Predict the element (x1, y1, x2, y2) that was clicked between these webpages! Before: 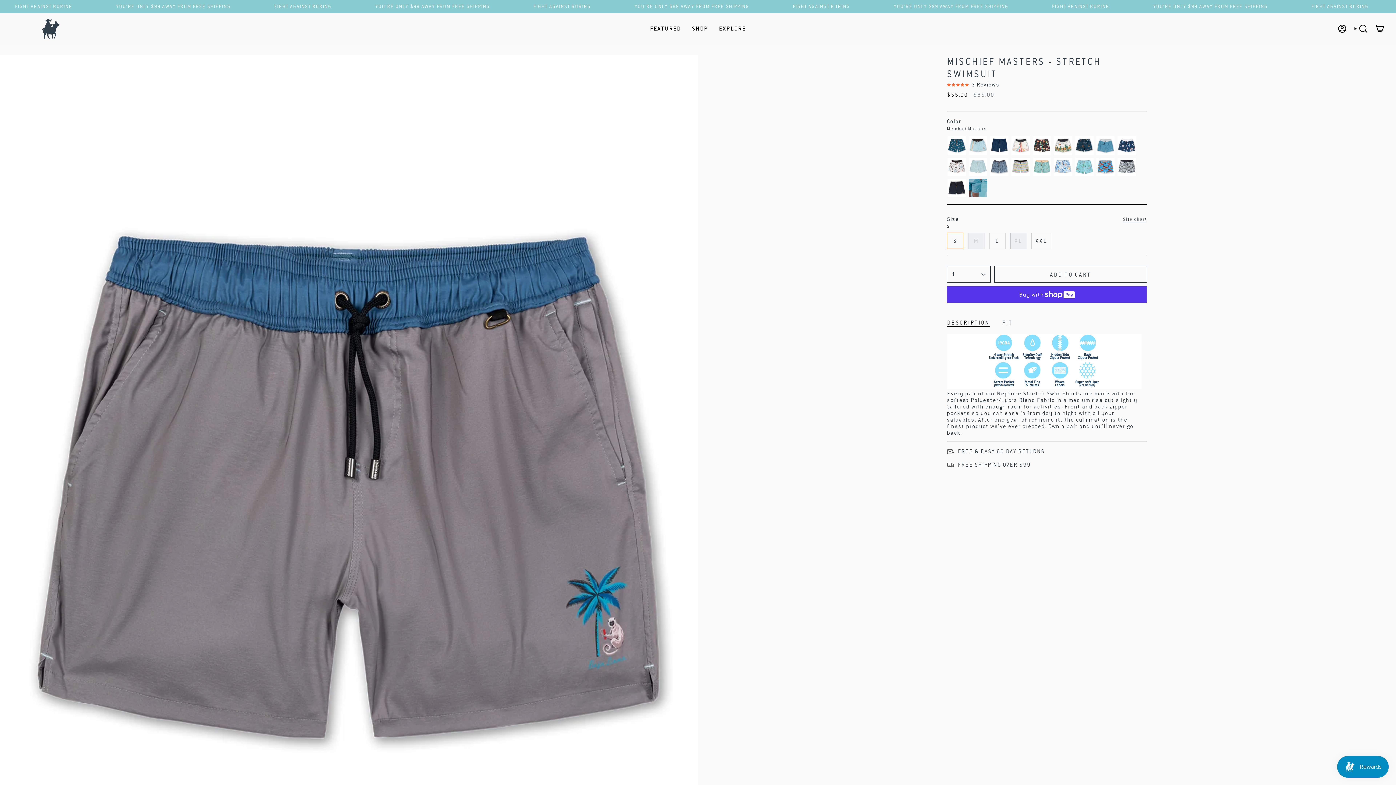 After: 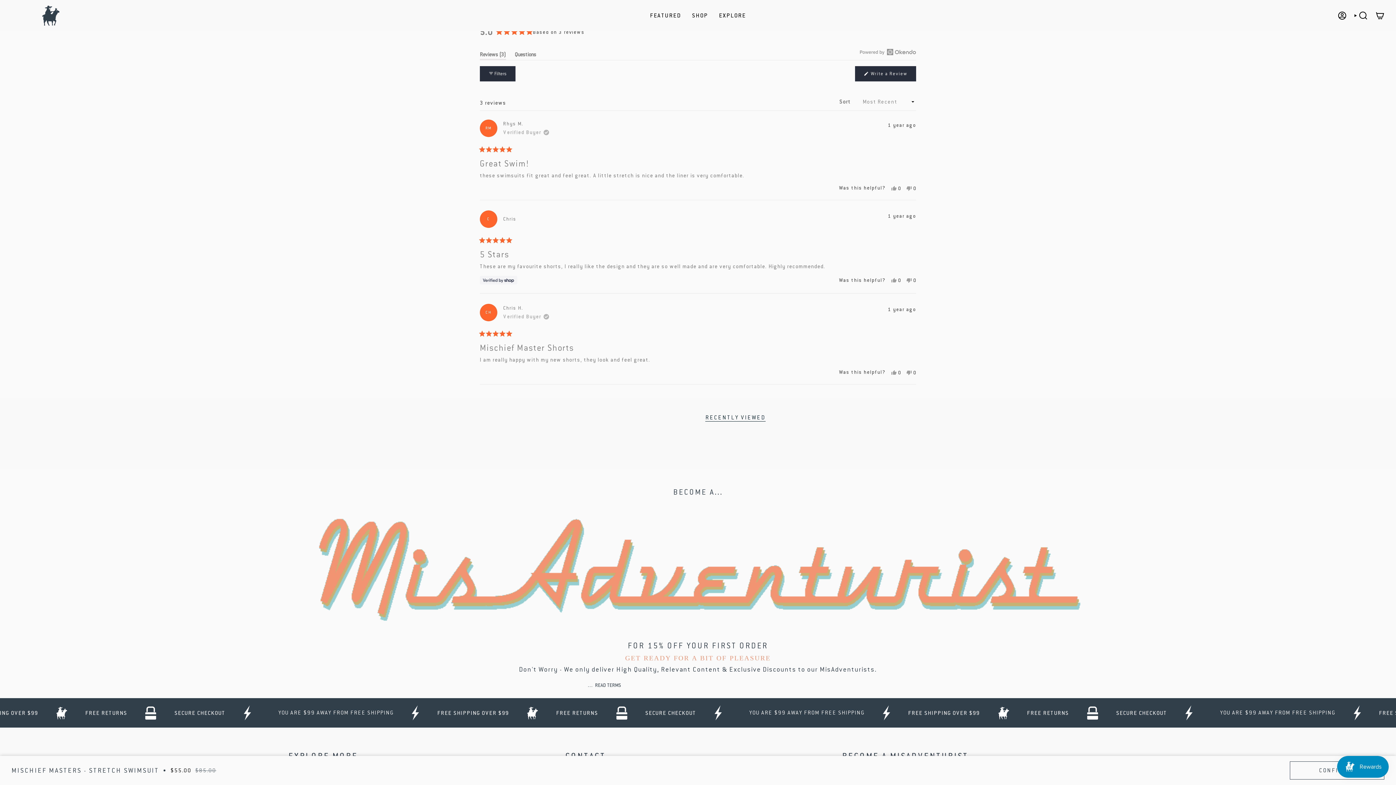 Action: label: Rated 5.0 out of 5 stars
3 Reviews
Click to scroll to reviews bbox: (947, 80, 1147, 89)